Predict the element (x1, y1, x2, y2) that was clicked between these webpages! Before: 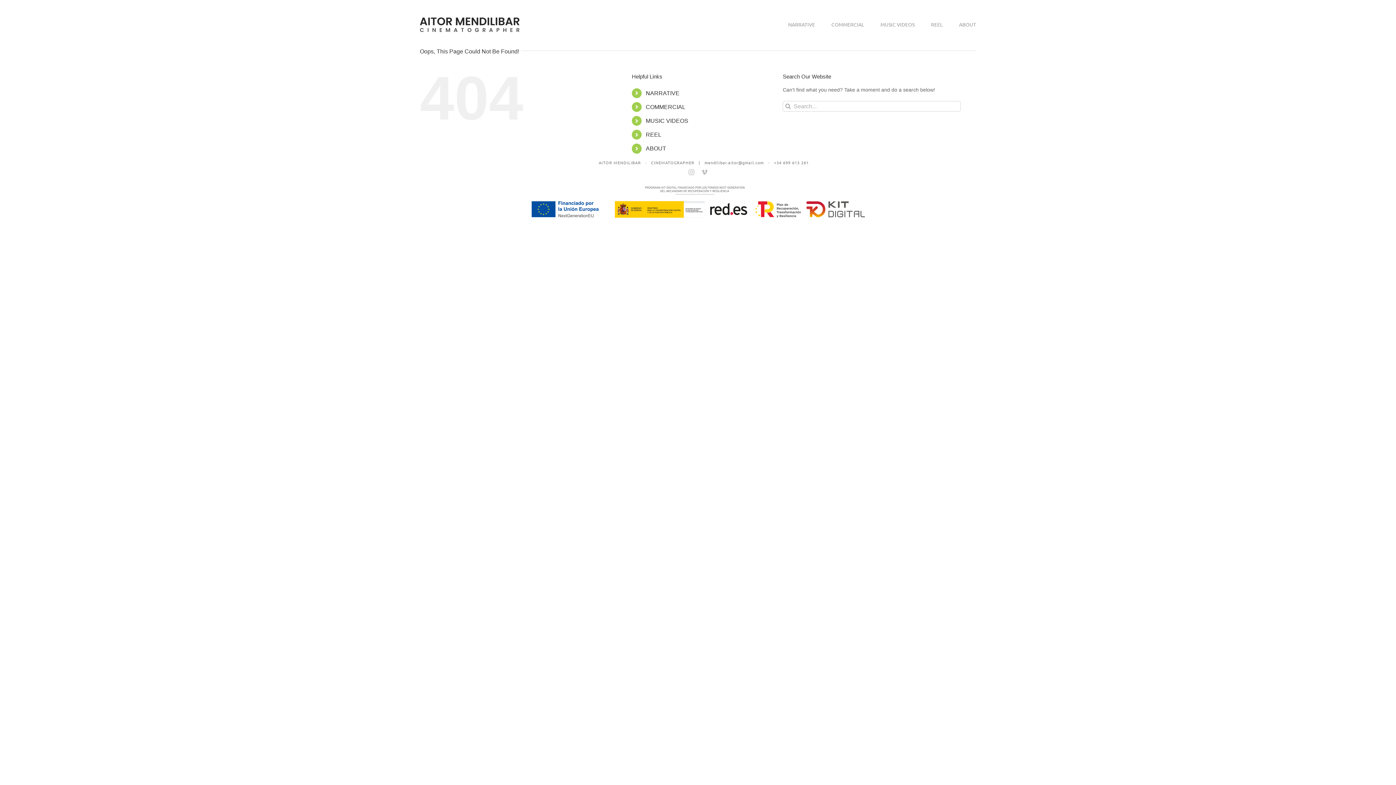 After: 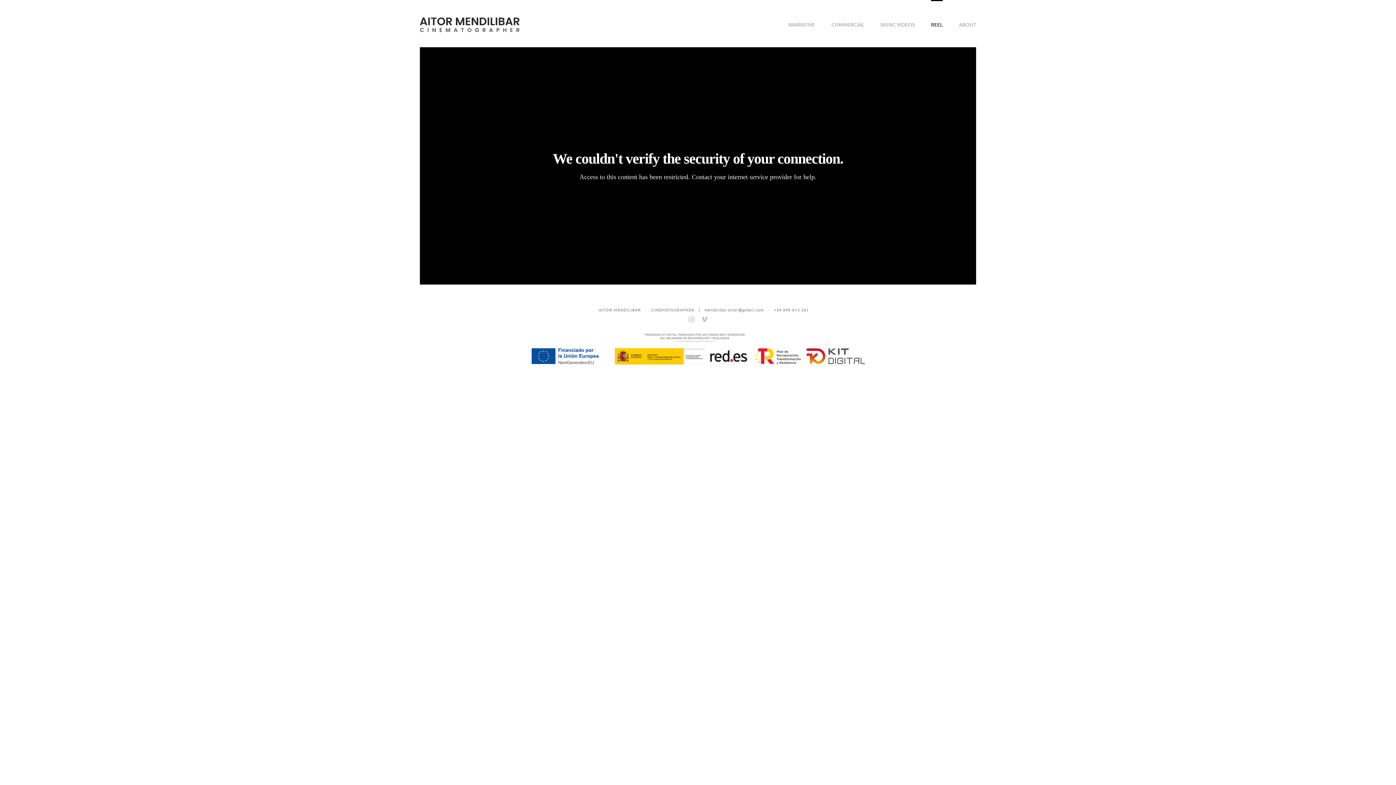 Action: bbox: (931, 0, 942, 47) label: REEL